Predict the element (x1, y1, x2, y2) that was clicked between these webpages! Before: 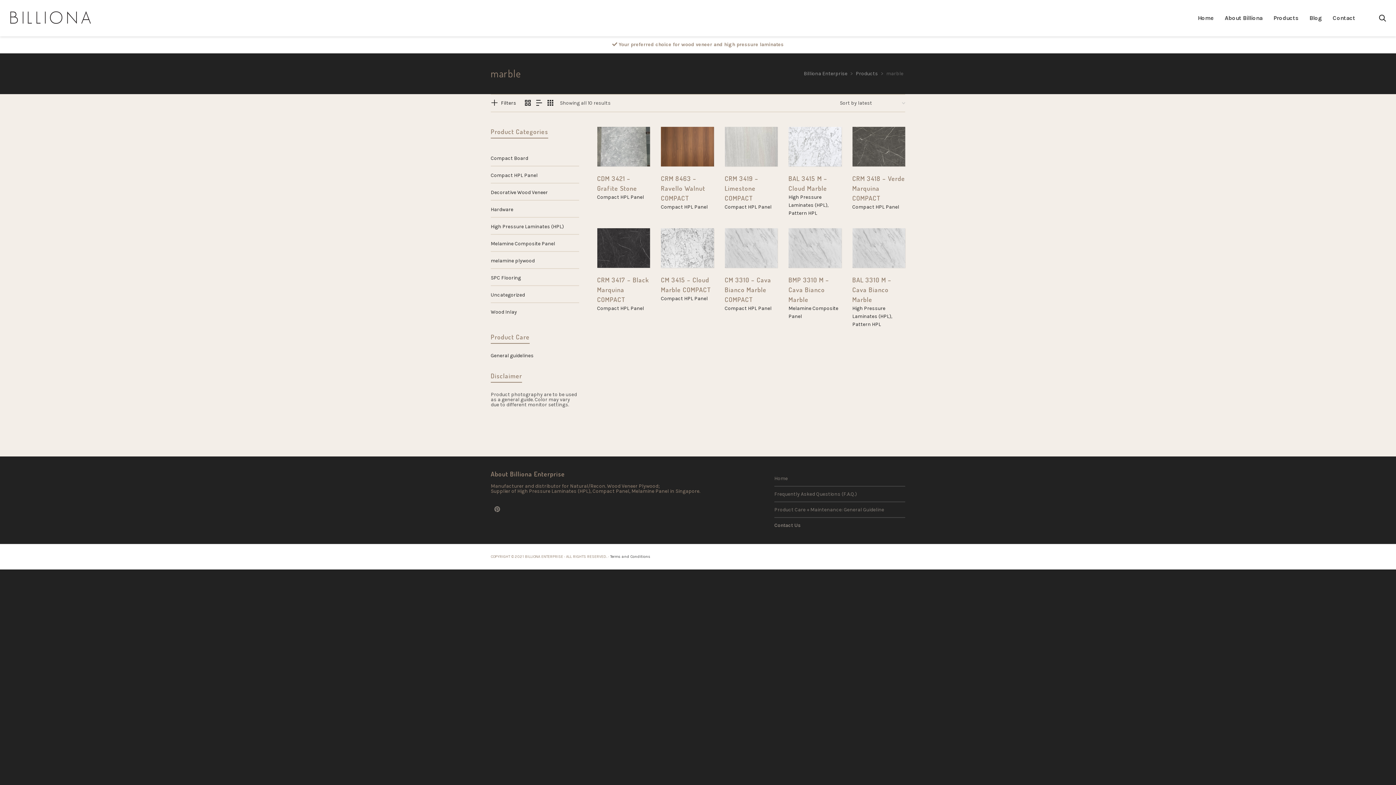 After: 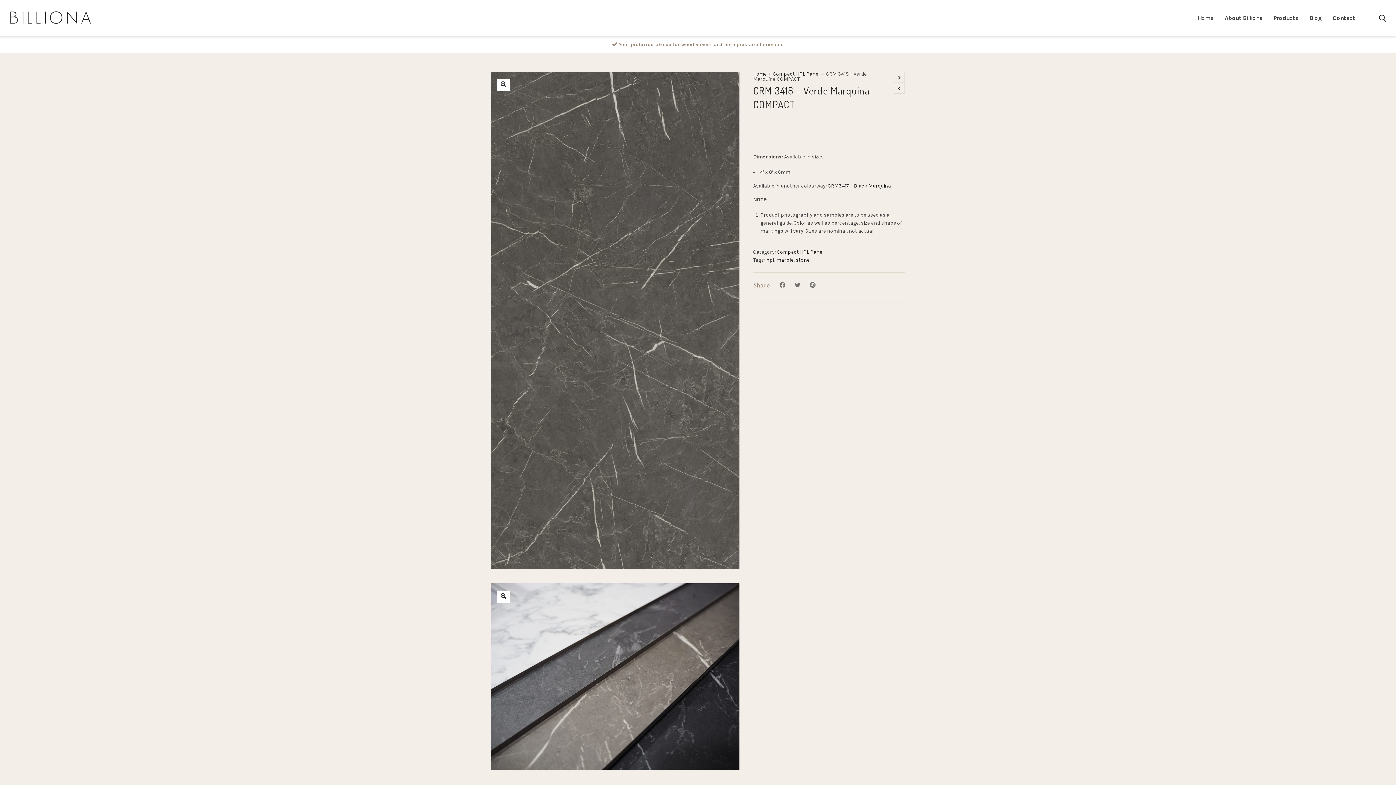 Action: label: CRM 3418 – Verde Marquina COMPACT bbox: (852, 174, 905, 202)